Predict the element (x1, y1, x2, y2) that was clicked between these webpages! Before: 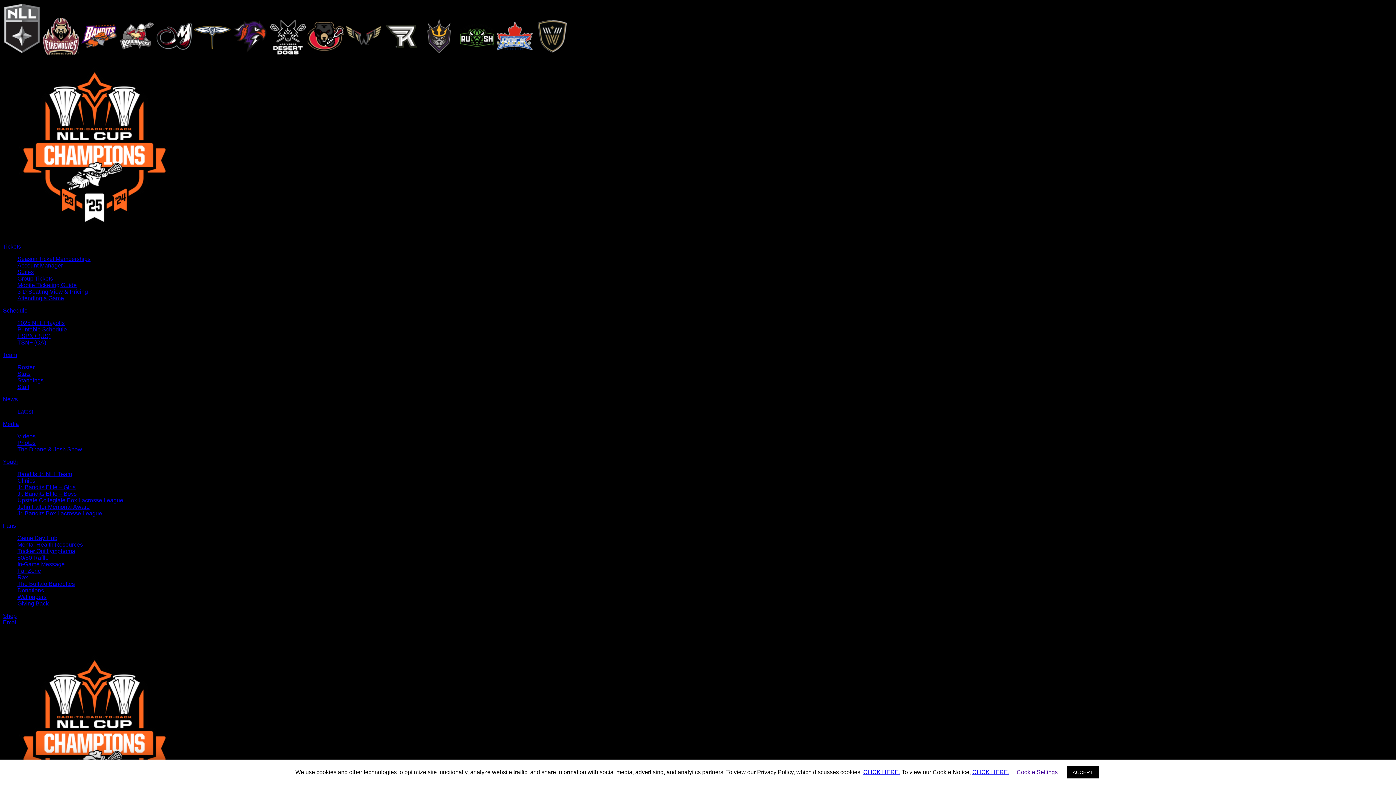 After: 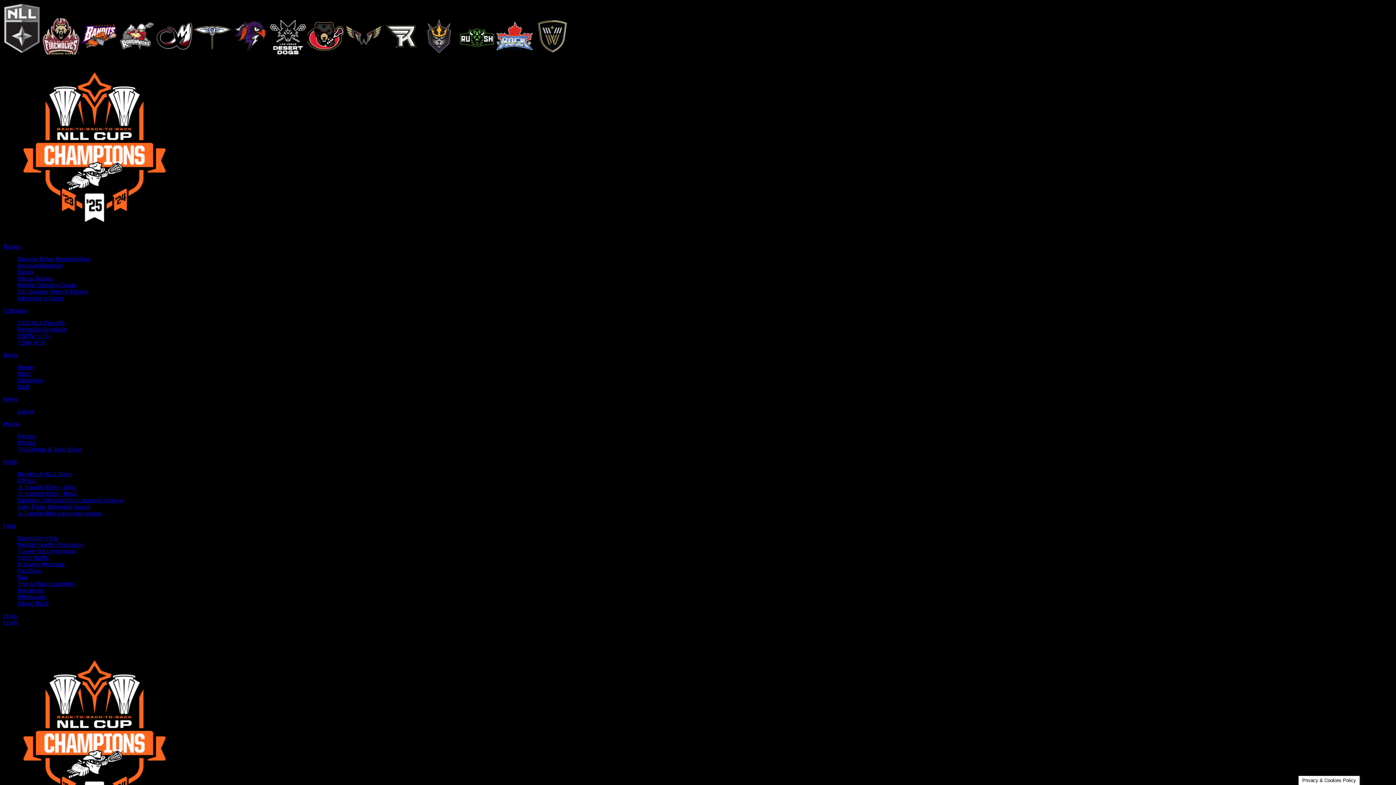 Action: bbox: (1067, 766, 1099, 778) label: ACCEPT